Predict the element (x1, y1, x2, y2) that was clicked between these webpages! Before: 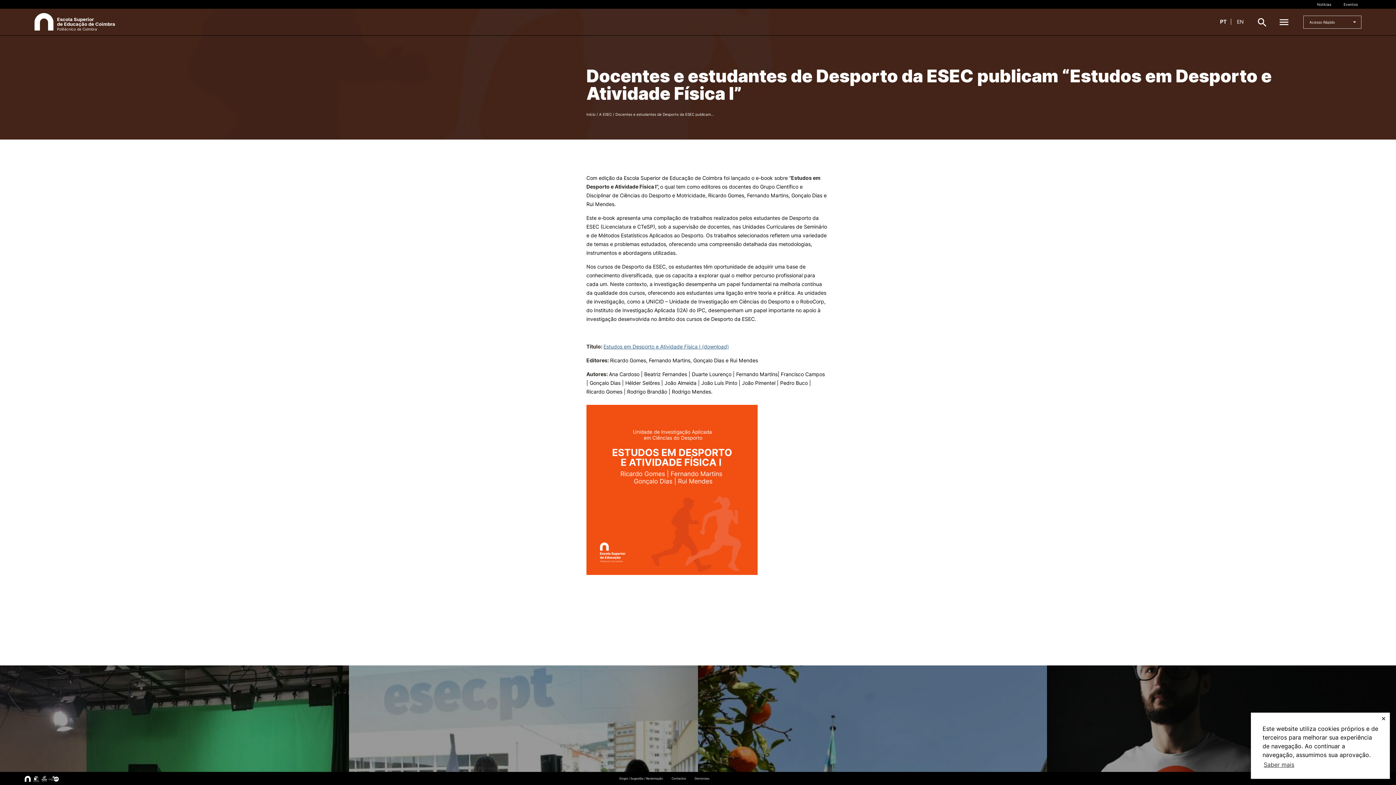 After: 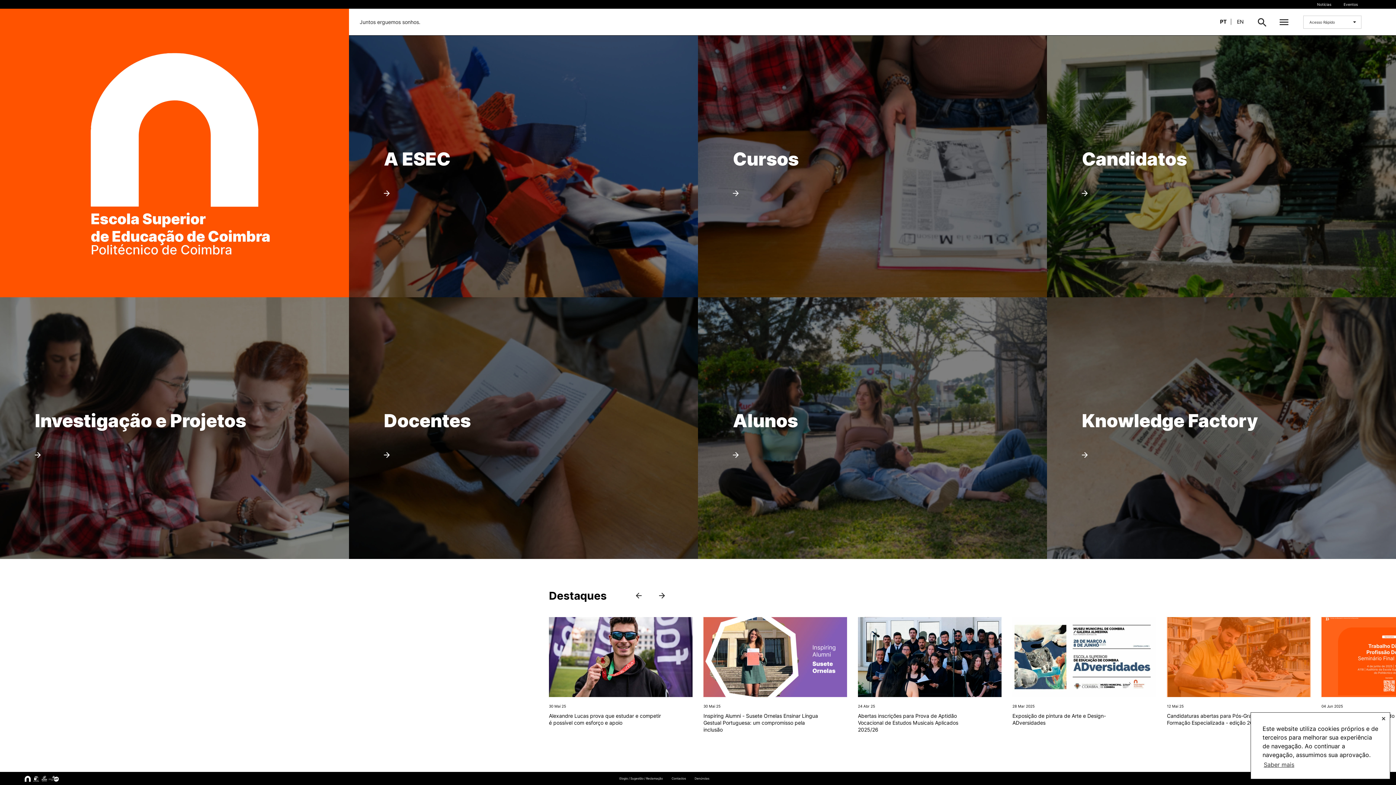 Action: bbox: (586, 112, 595, 116) label: Início